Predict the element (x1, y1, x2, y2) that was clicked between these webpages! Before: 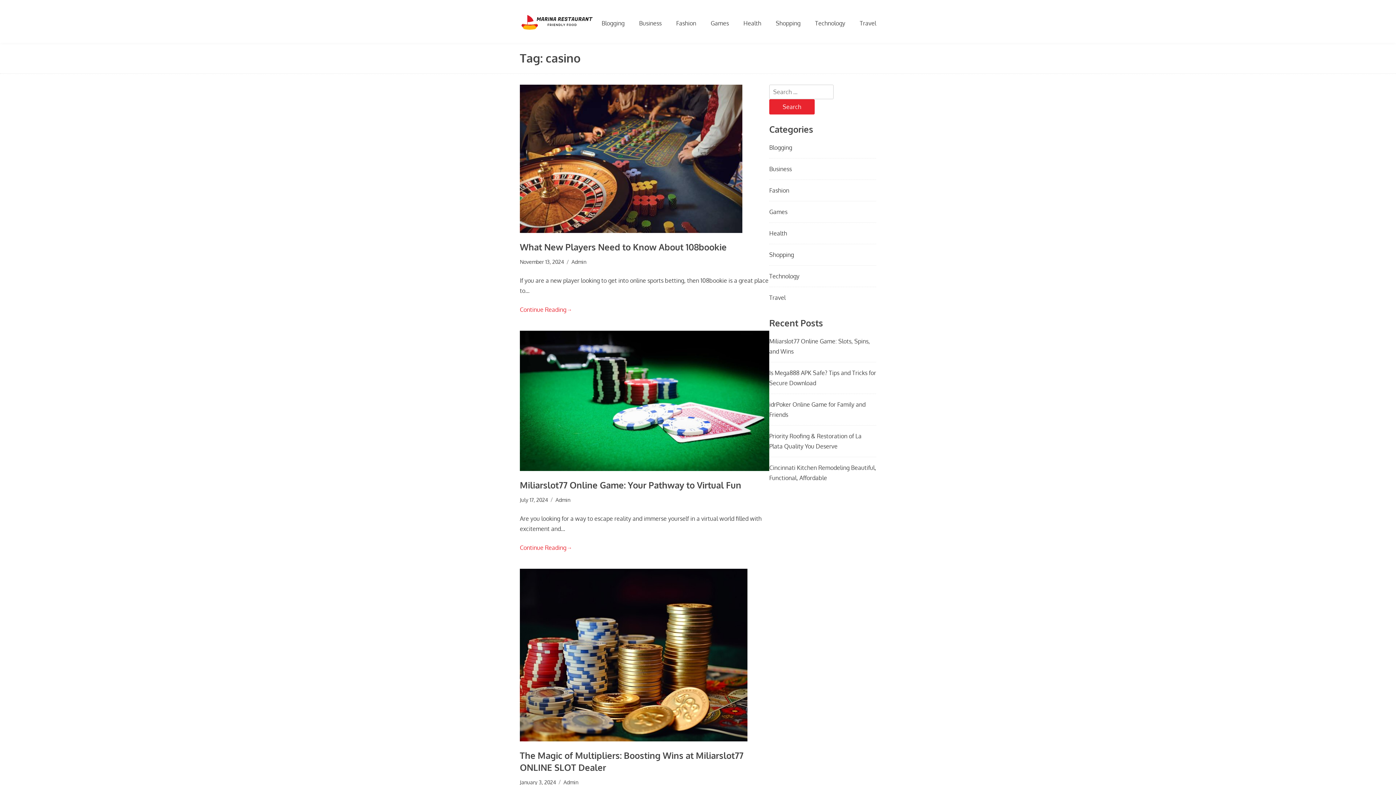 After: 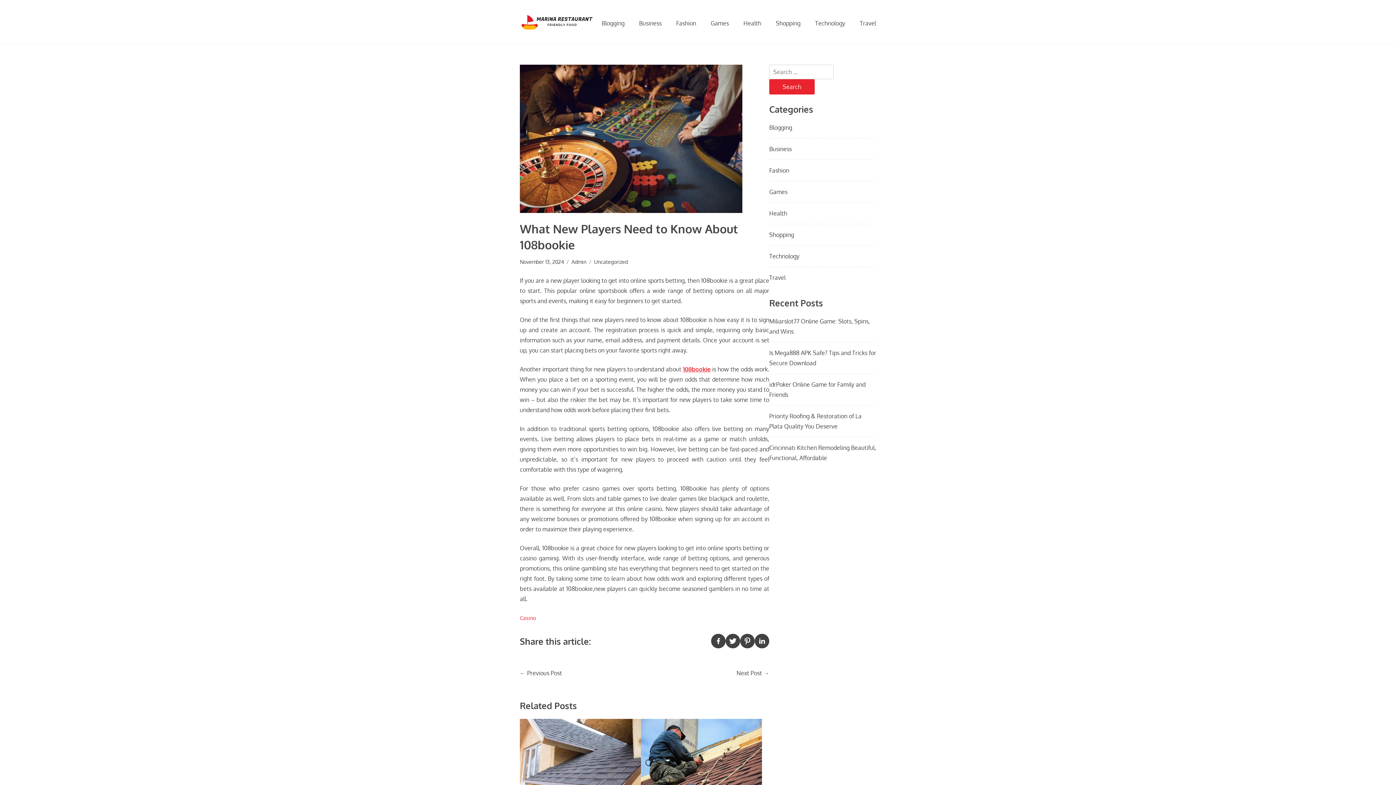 Action: bbox: (520, 304, 769, 322) label: Continue Reading
→